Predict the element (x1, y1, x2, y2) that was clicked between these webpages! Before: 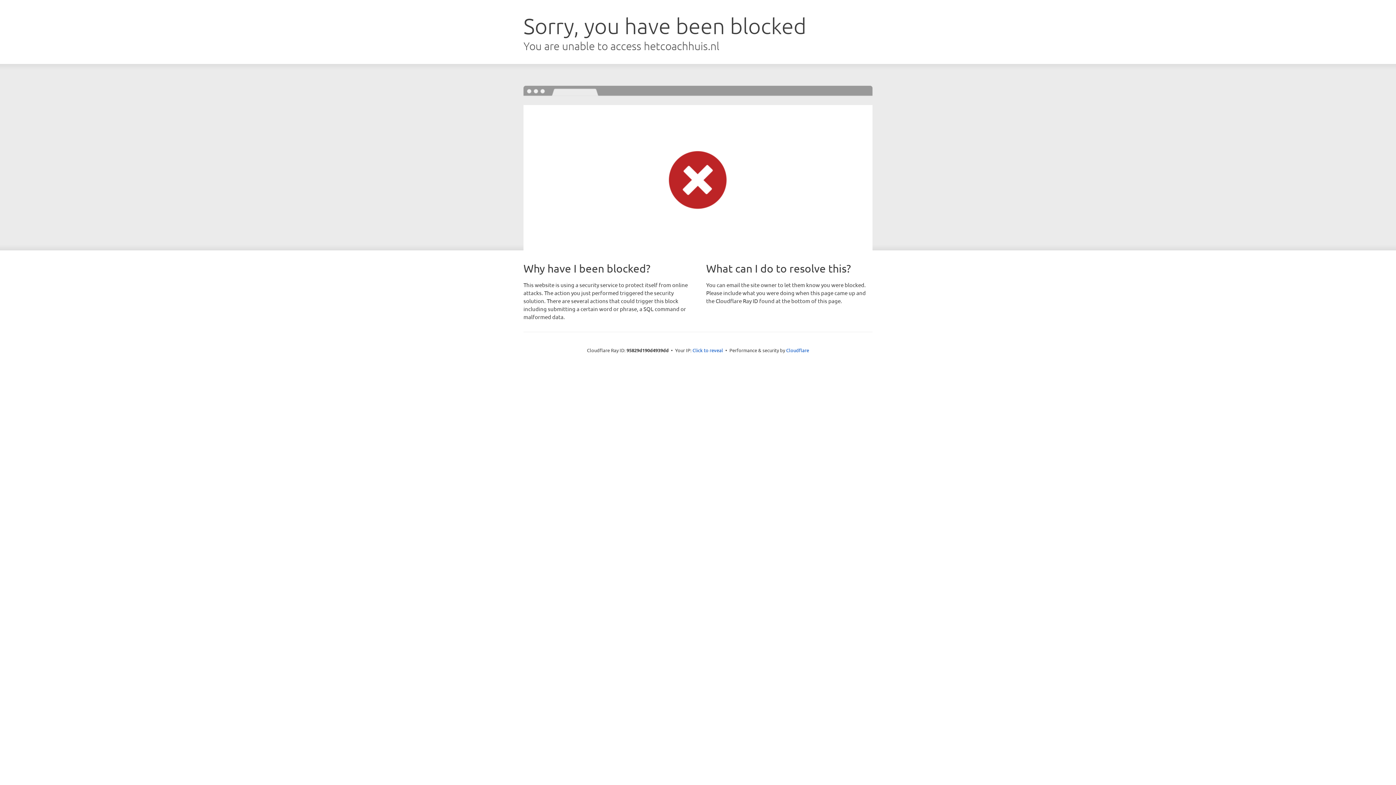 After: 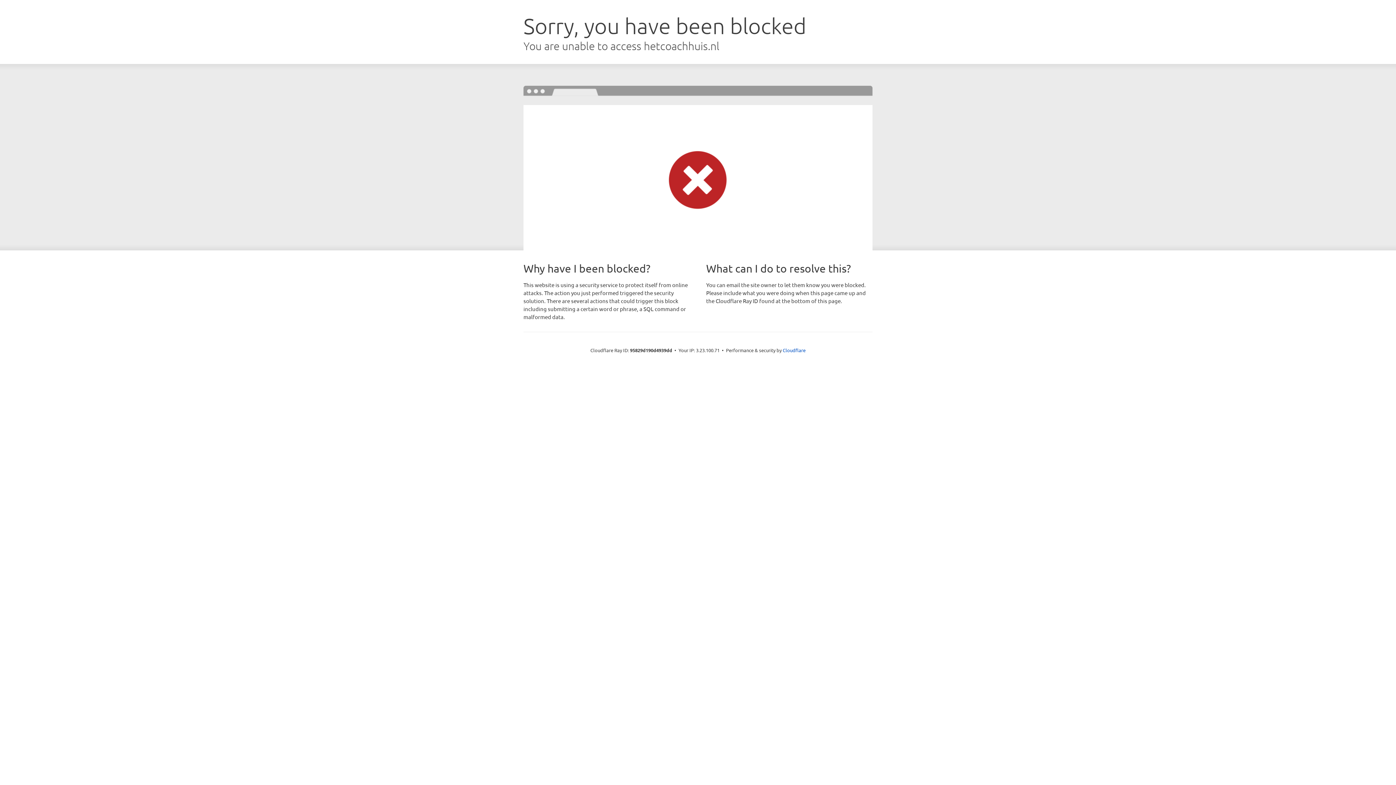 Action: bbox: (692, 346, 723, 353) label: Click to reveal